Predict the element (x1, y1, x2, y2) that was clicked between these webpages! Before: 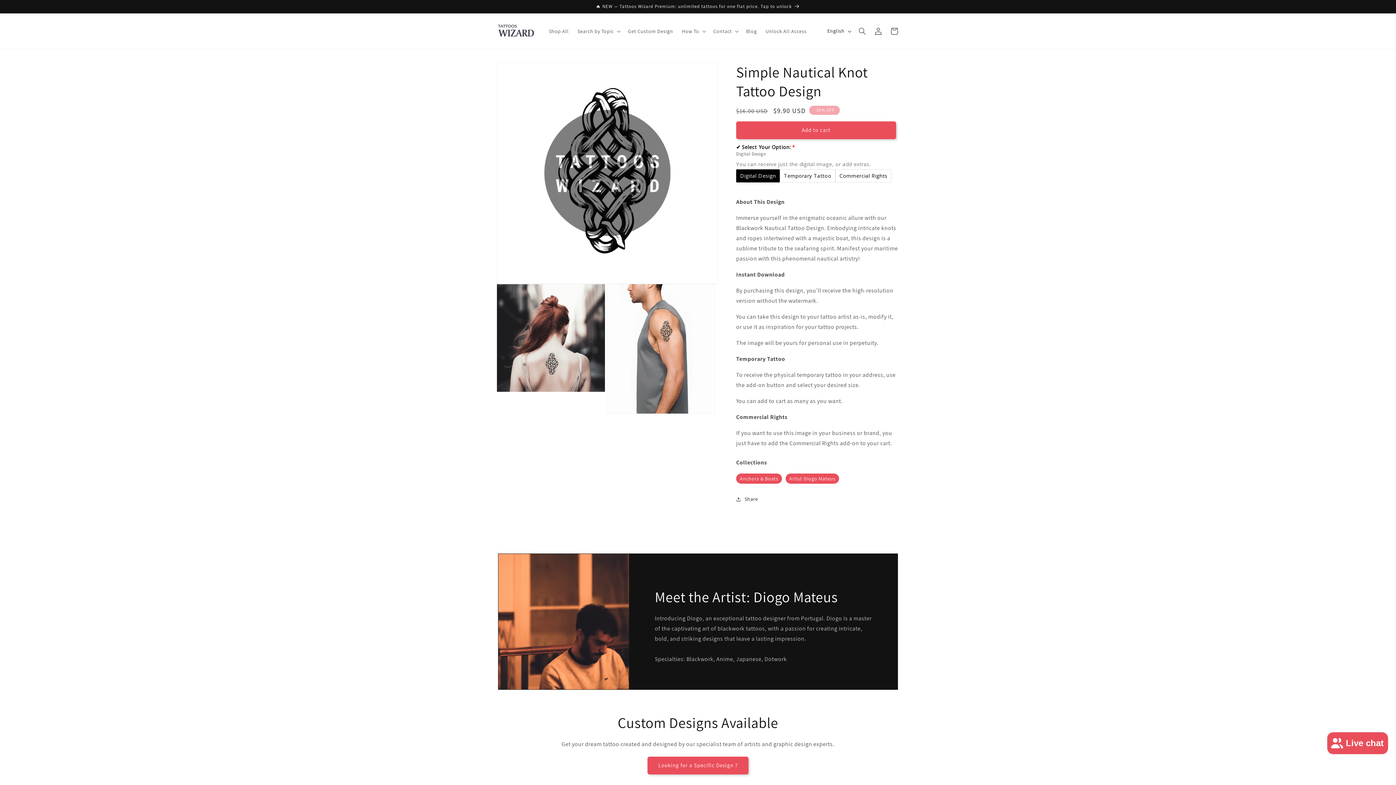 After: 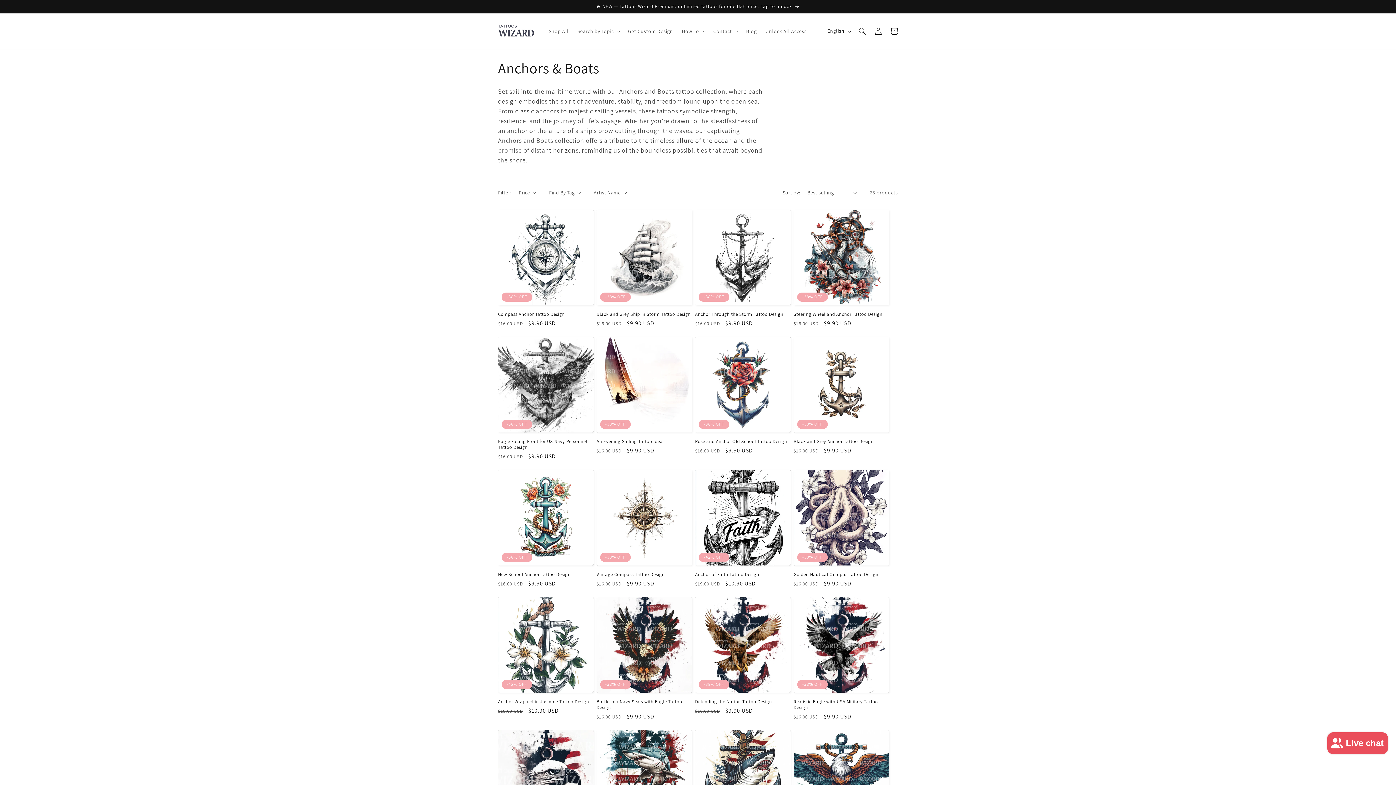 Action: bbox: (736, 473, 782, 483) label: Anchors & Boats